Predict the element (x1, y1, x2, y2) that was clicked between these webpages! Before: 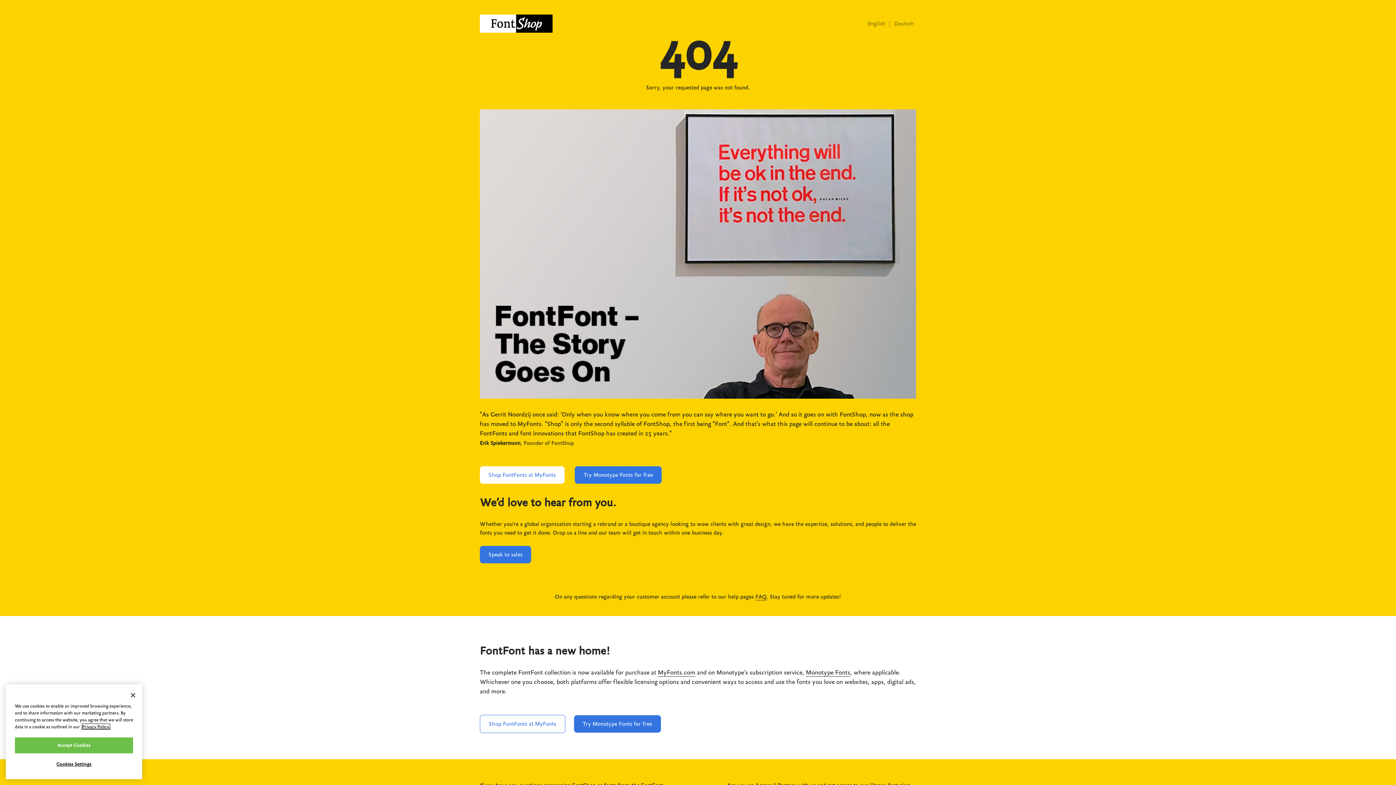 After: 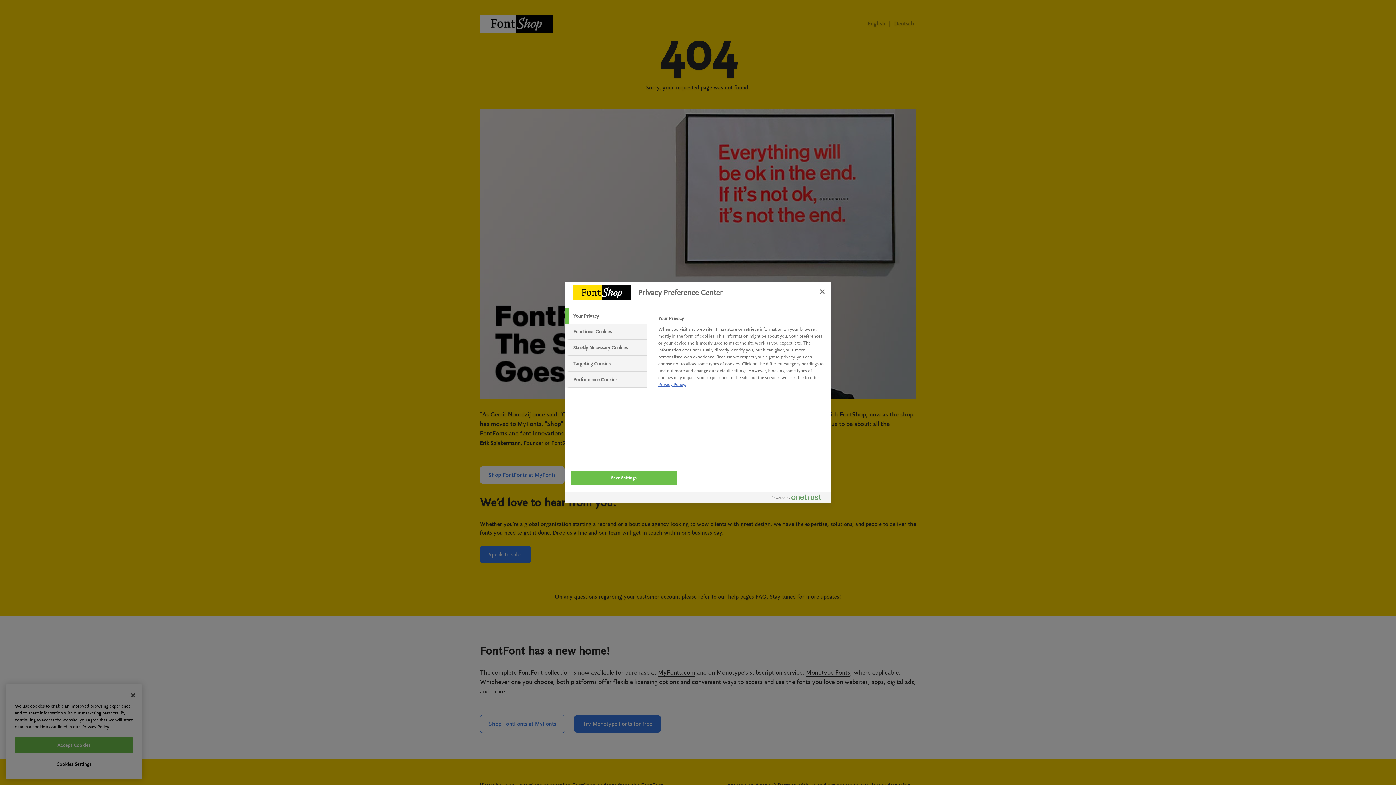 Action: label: Cookies Settings bbox: (14, 757, 133, 772)